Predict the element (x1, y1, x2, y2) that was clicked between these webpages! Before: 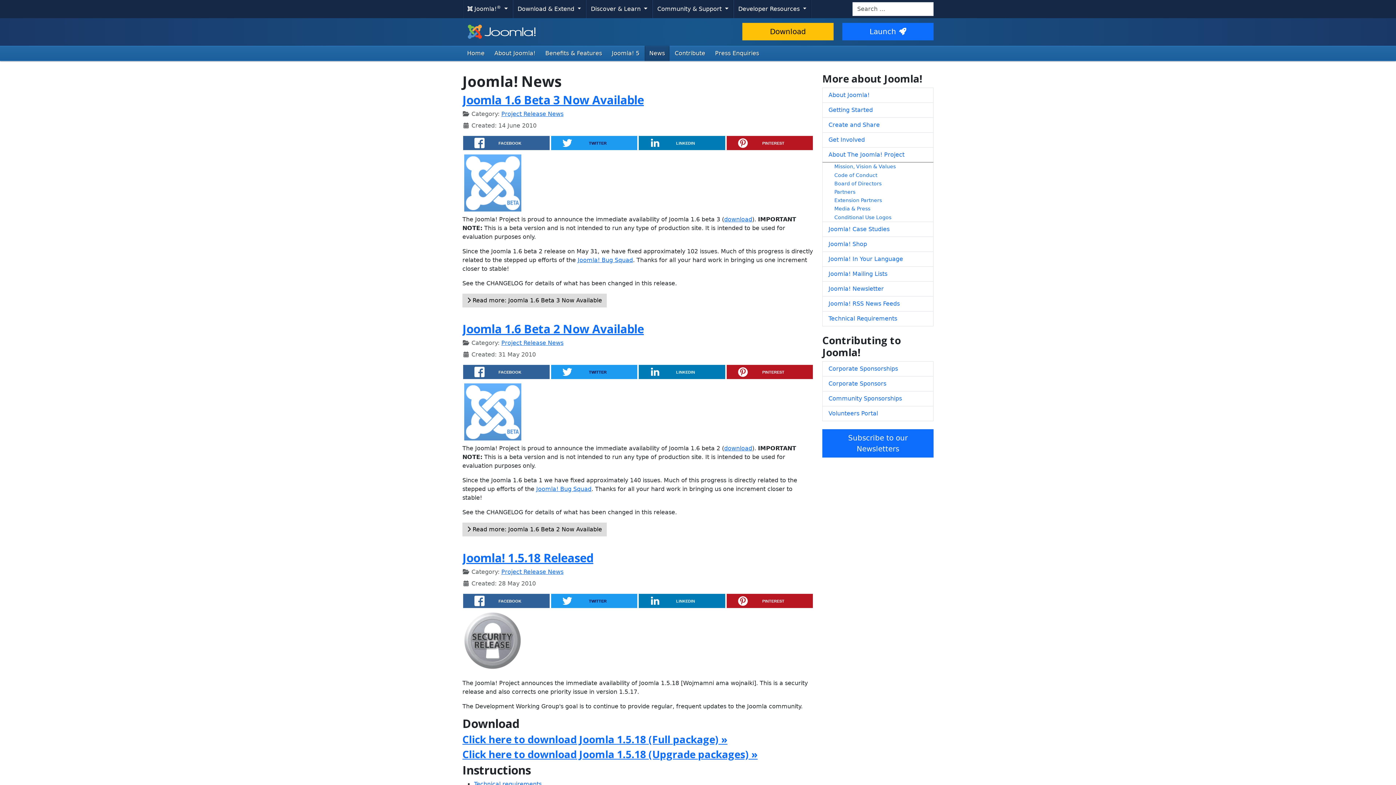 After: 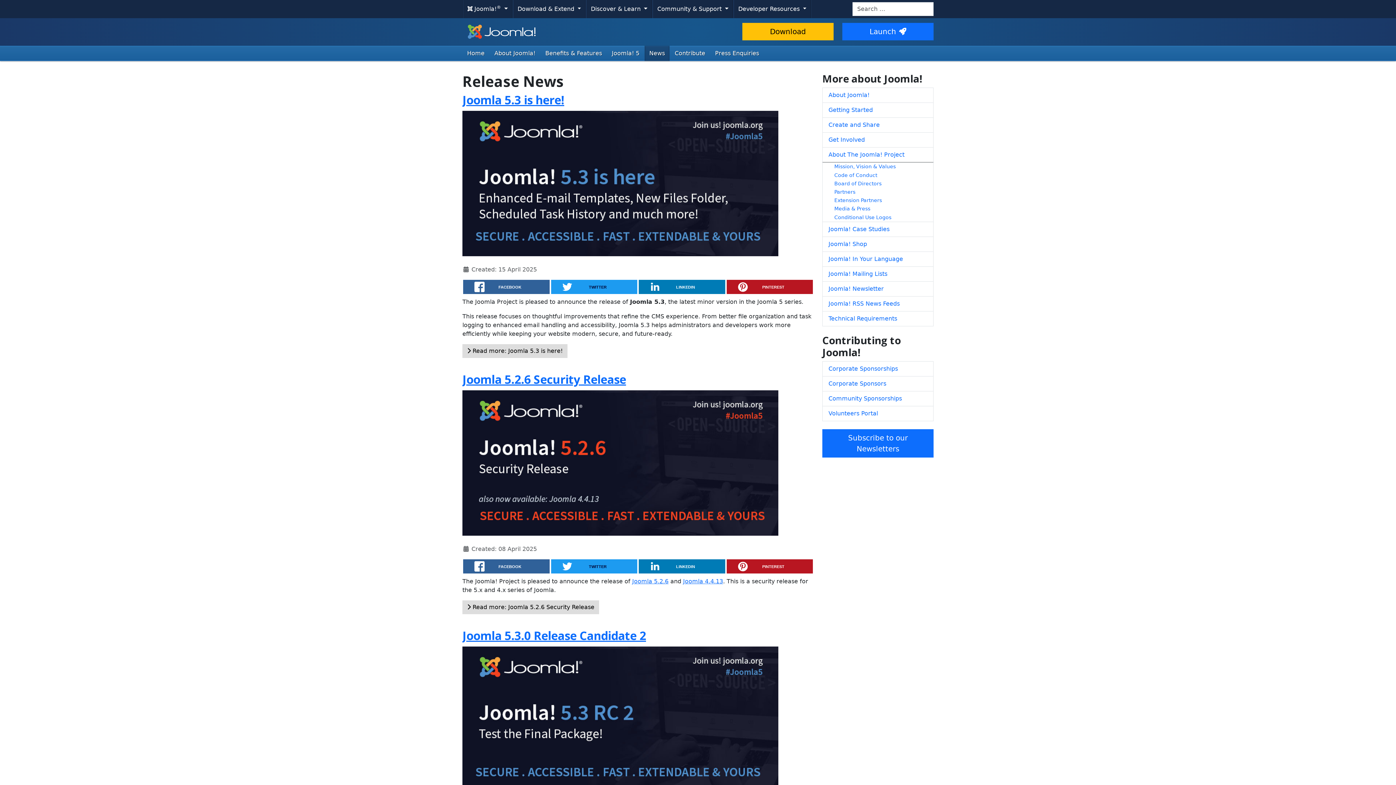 Action: label: Project Release News bbox: (501, 110, 563, 117)